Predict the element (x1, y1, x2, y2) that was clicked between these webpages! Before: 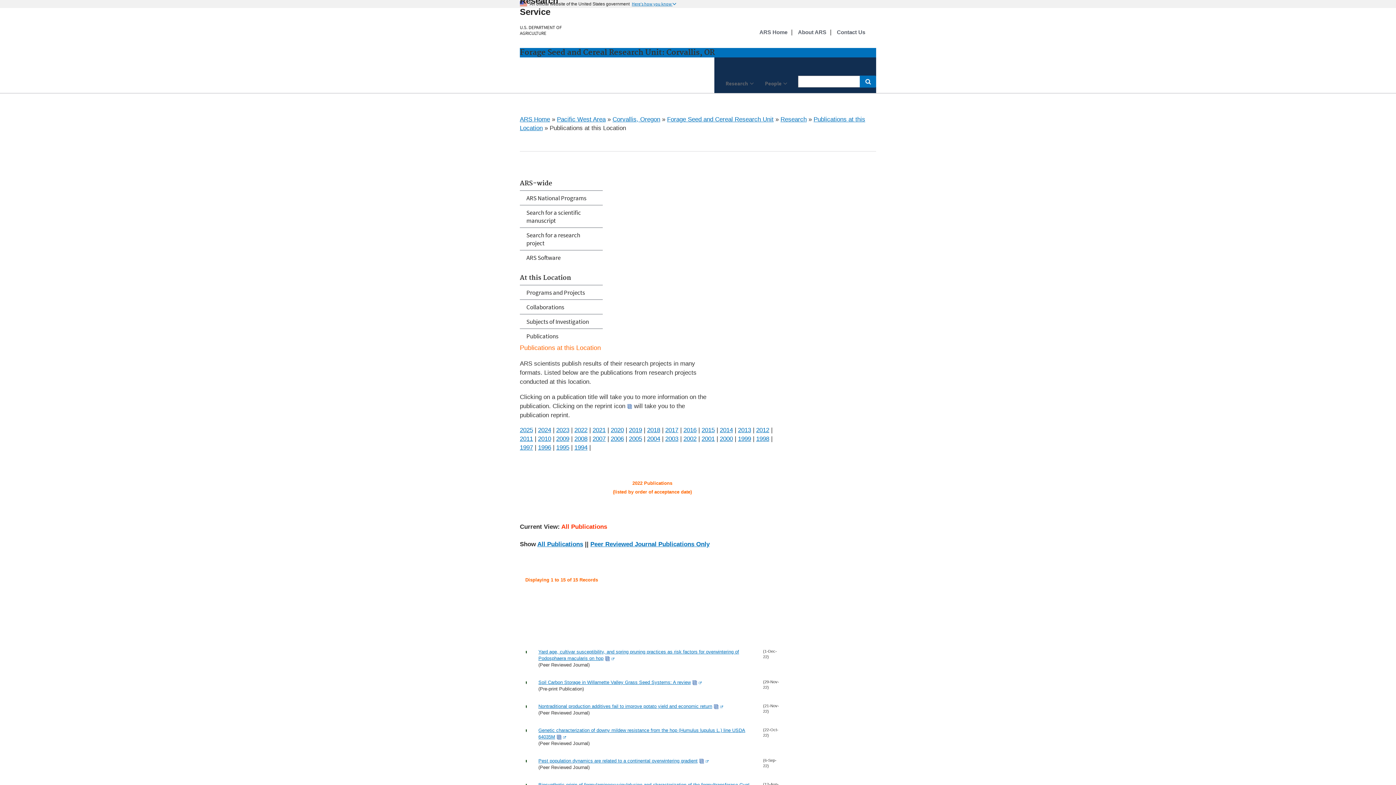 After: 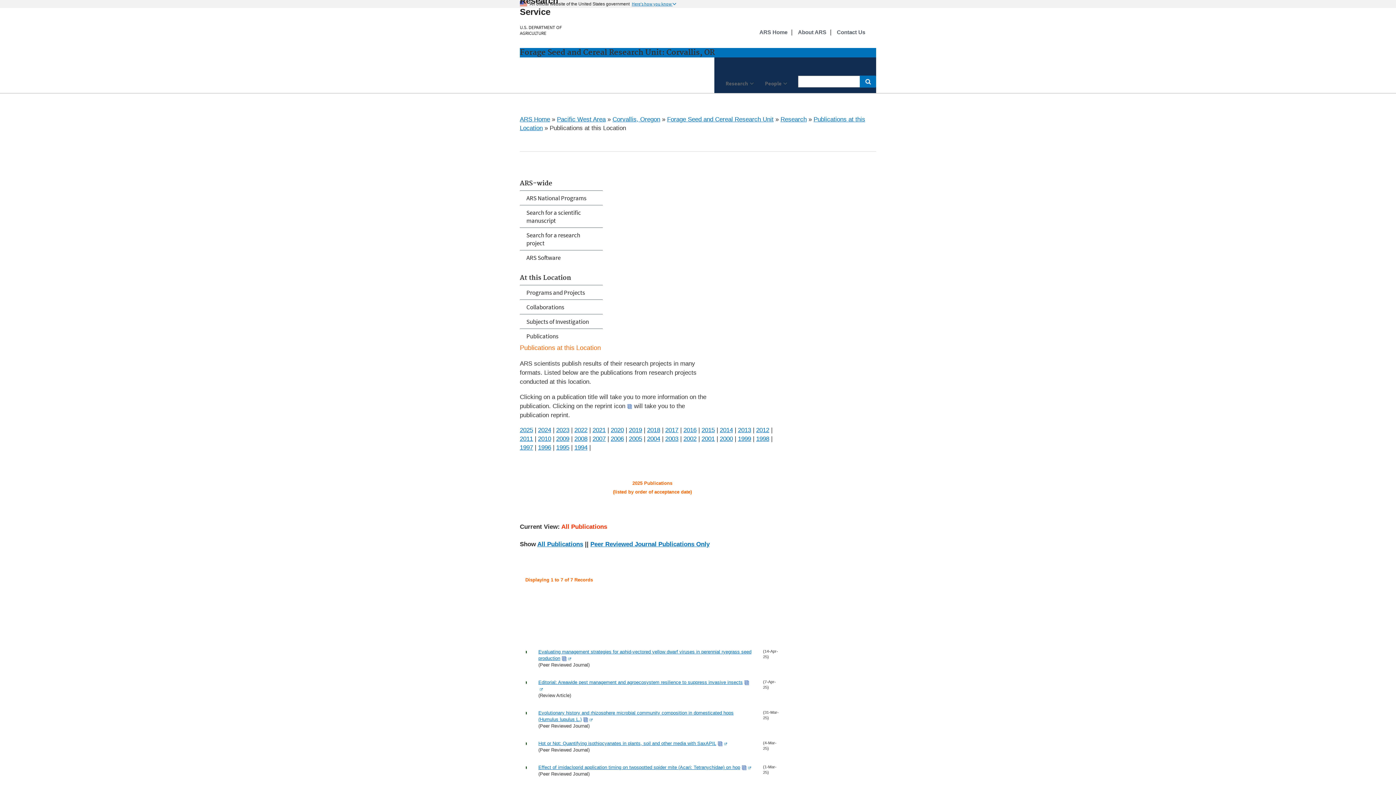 Action: bbox: (520, 426, 533, 433) label: 2025